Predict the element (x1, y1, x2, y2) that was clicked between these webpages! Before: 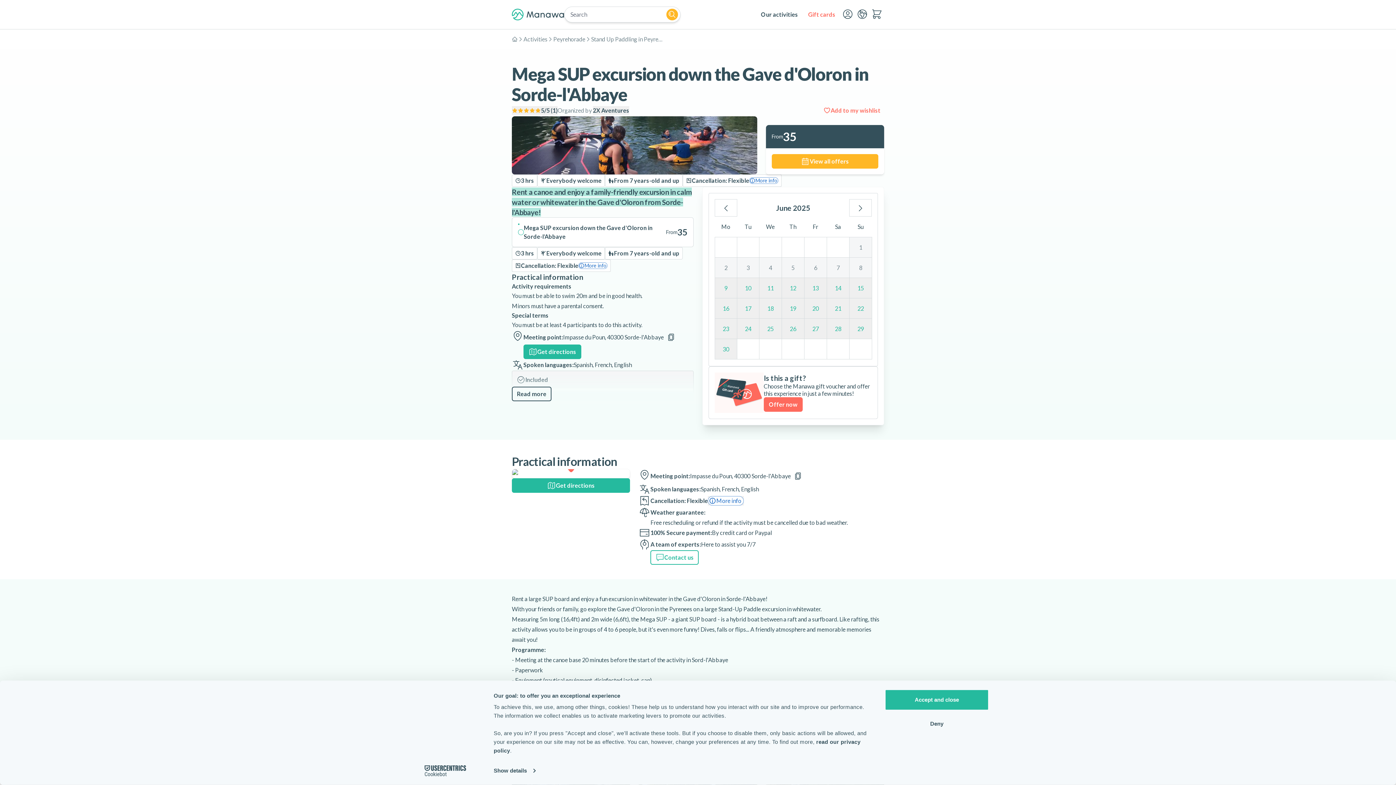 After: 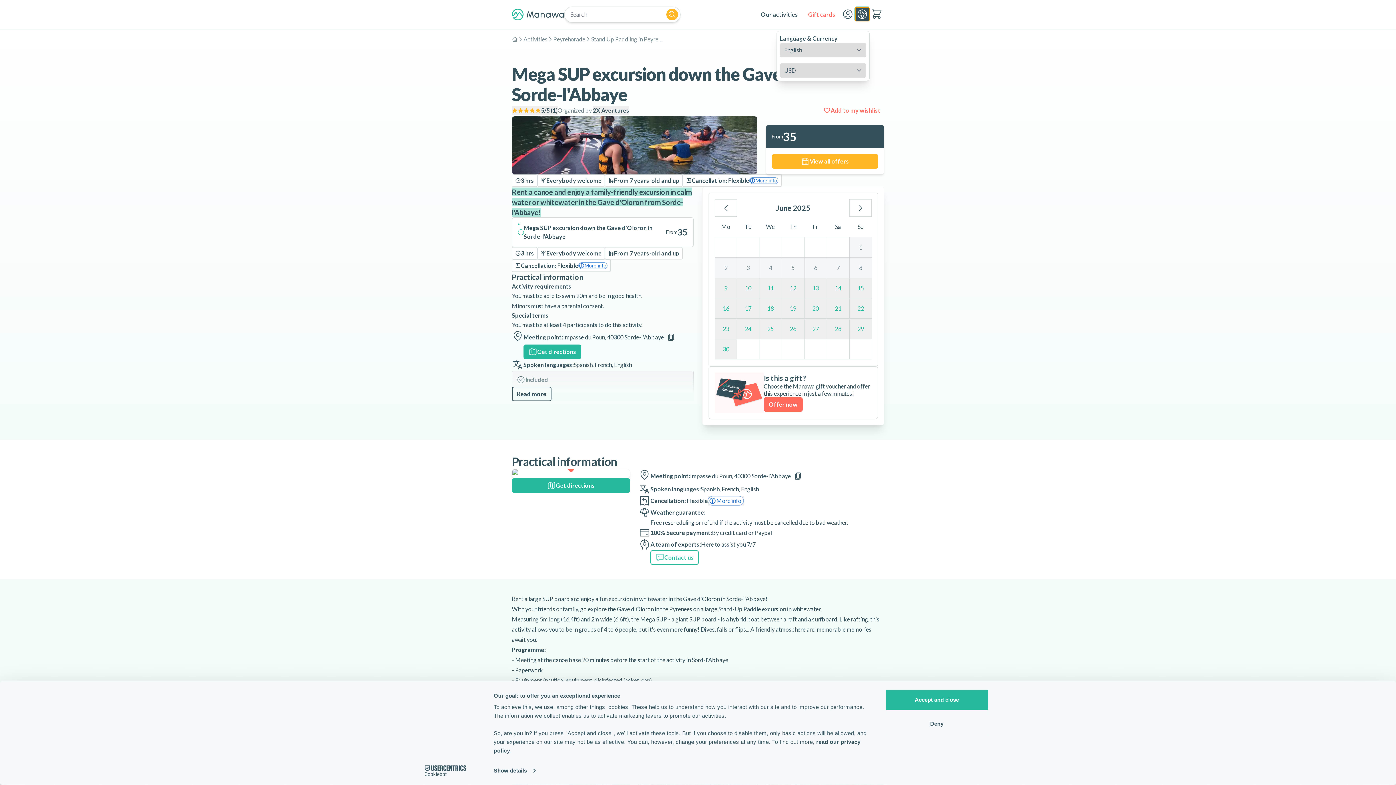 Action: bbox: (855, 6, 869, 21) label: Currency and language